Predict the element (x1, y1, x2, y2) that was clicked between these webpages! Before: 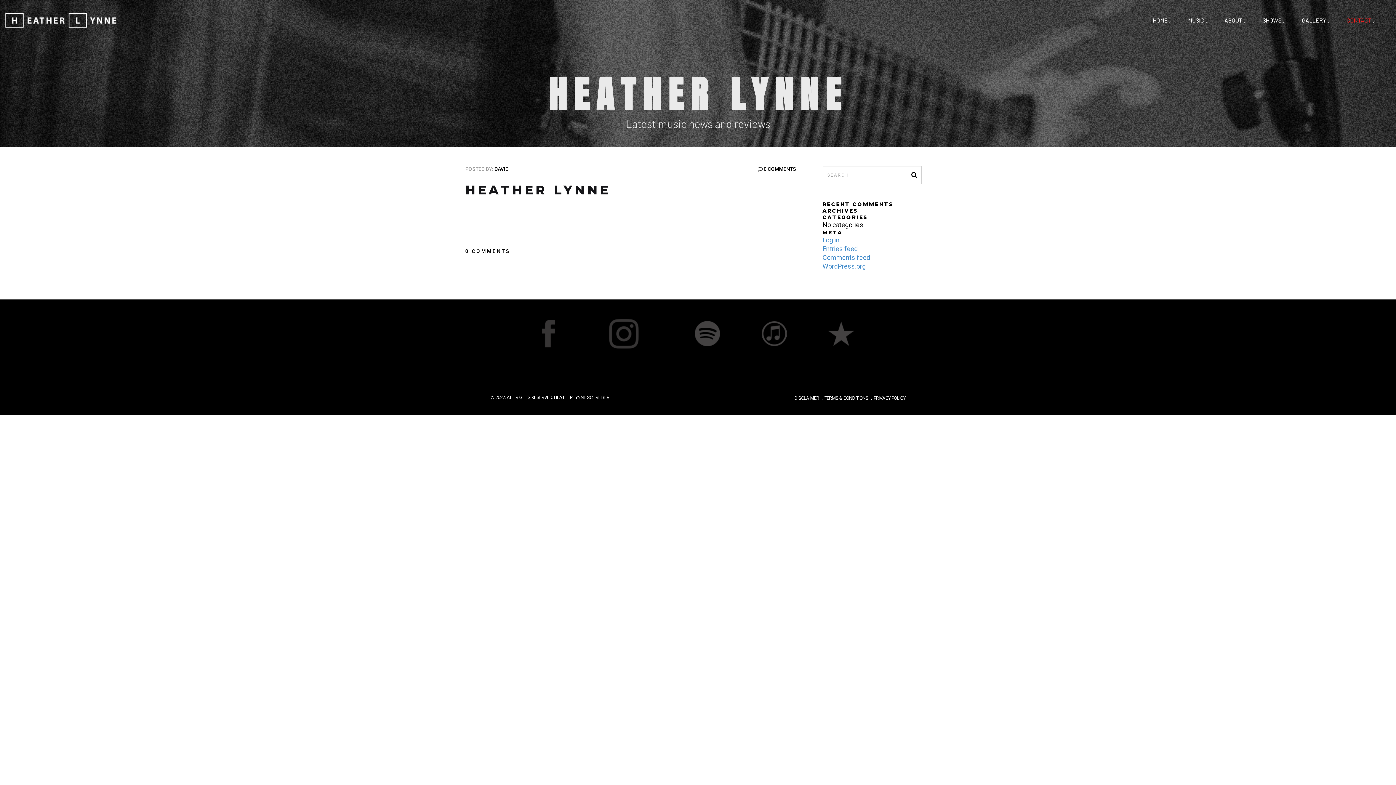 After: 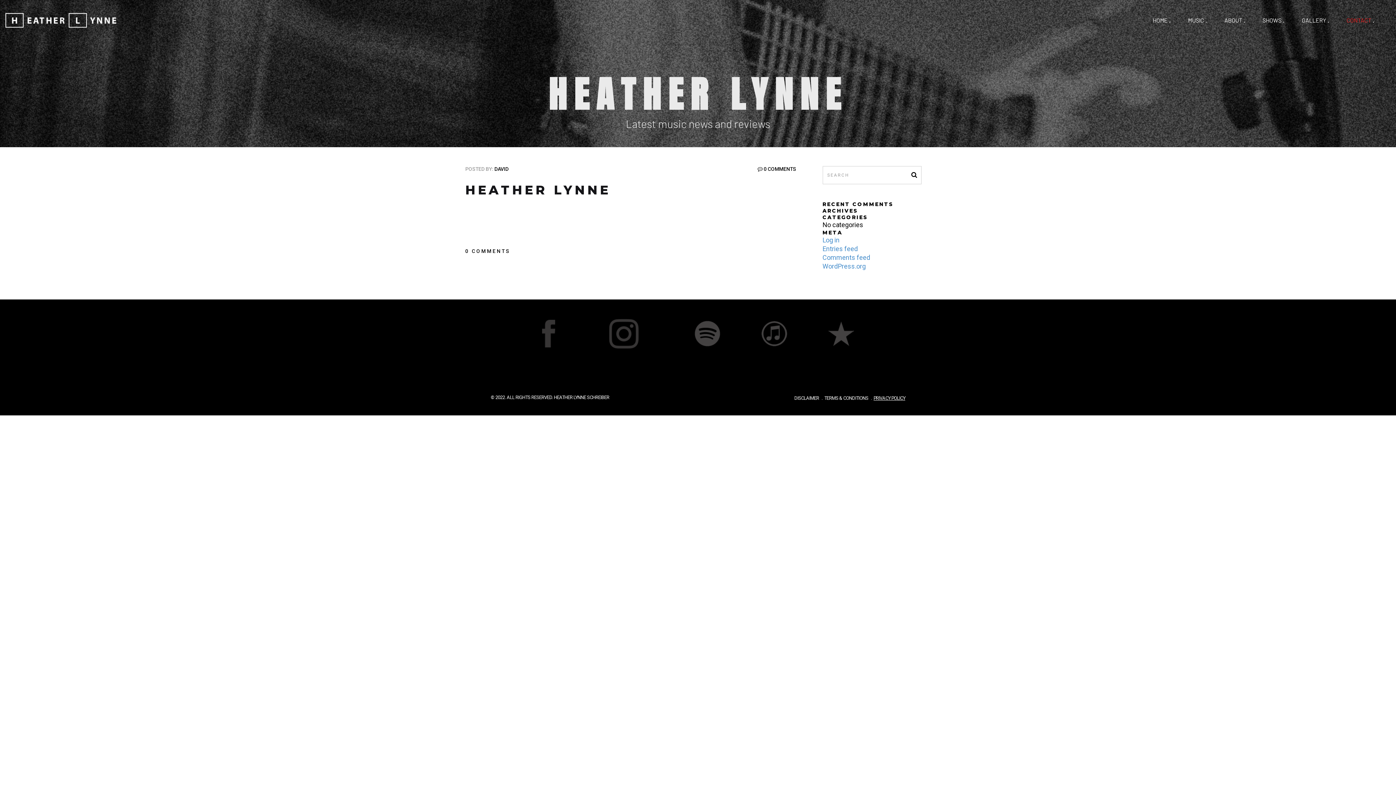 Action: bbox: (873, 395, 905, 401) label: PRIVACY POLICY